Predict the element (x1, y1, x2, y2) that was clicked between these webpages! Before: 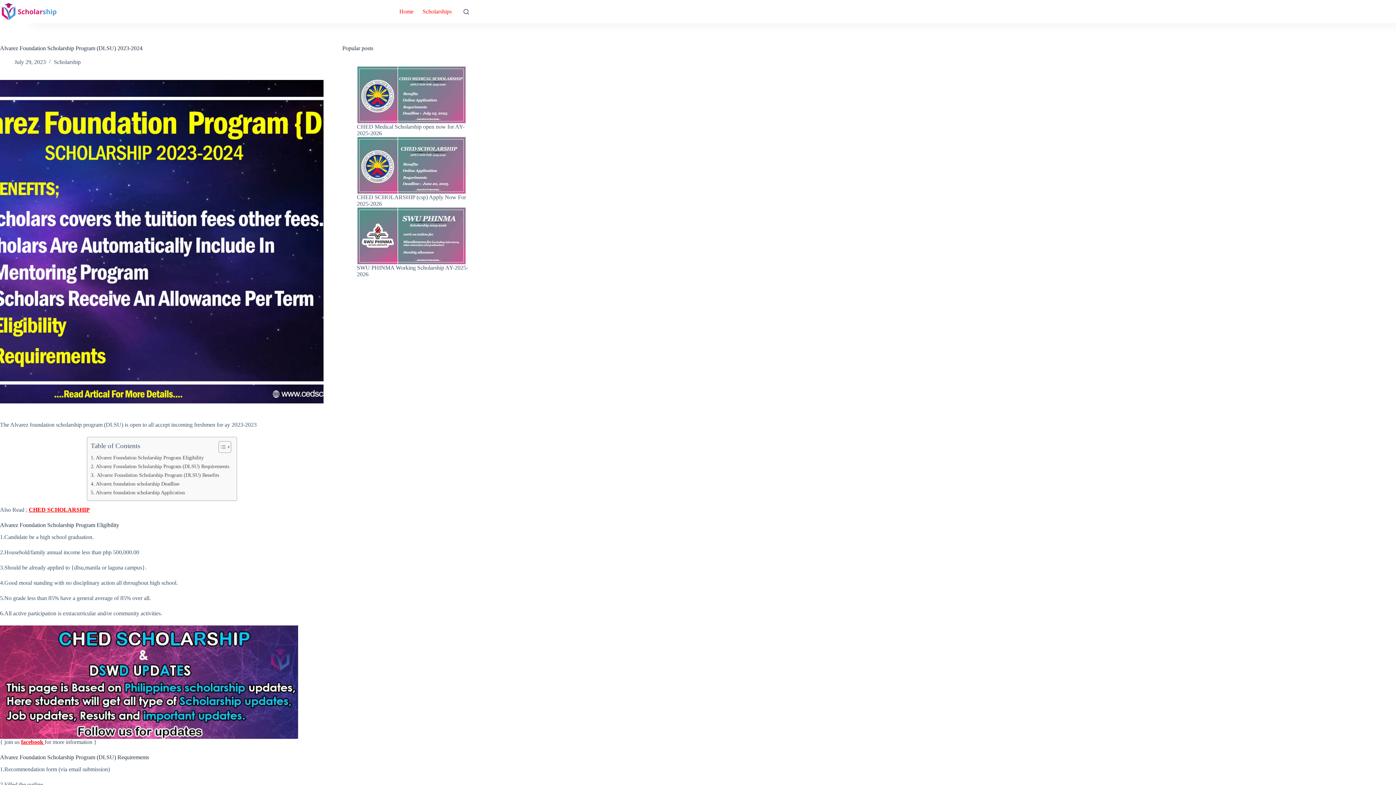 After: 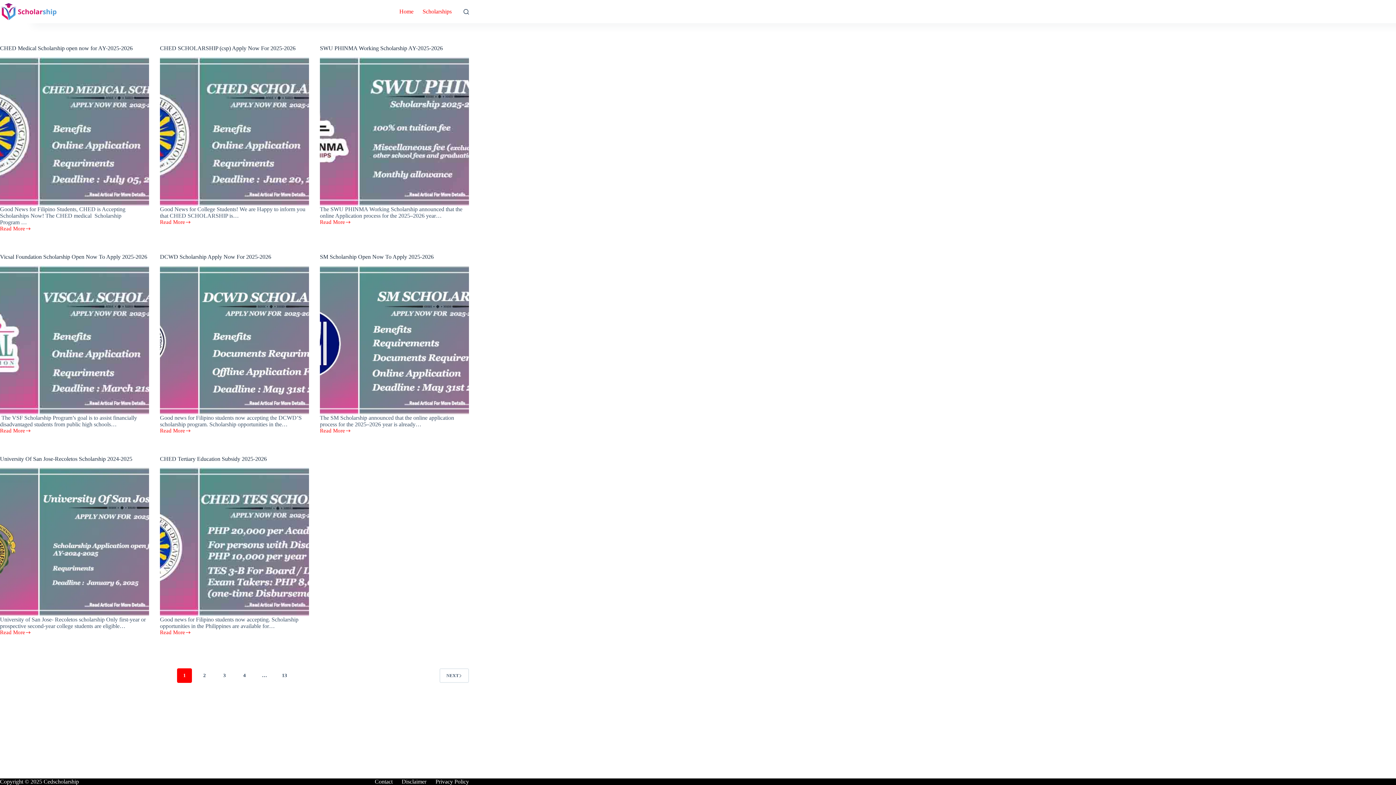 Action: bbox: (394, 0, 418, 23) label: Home